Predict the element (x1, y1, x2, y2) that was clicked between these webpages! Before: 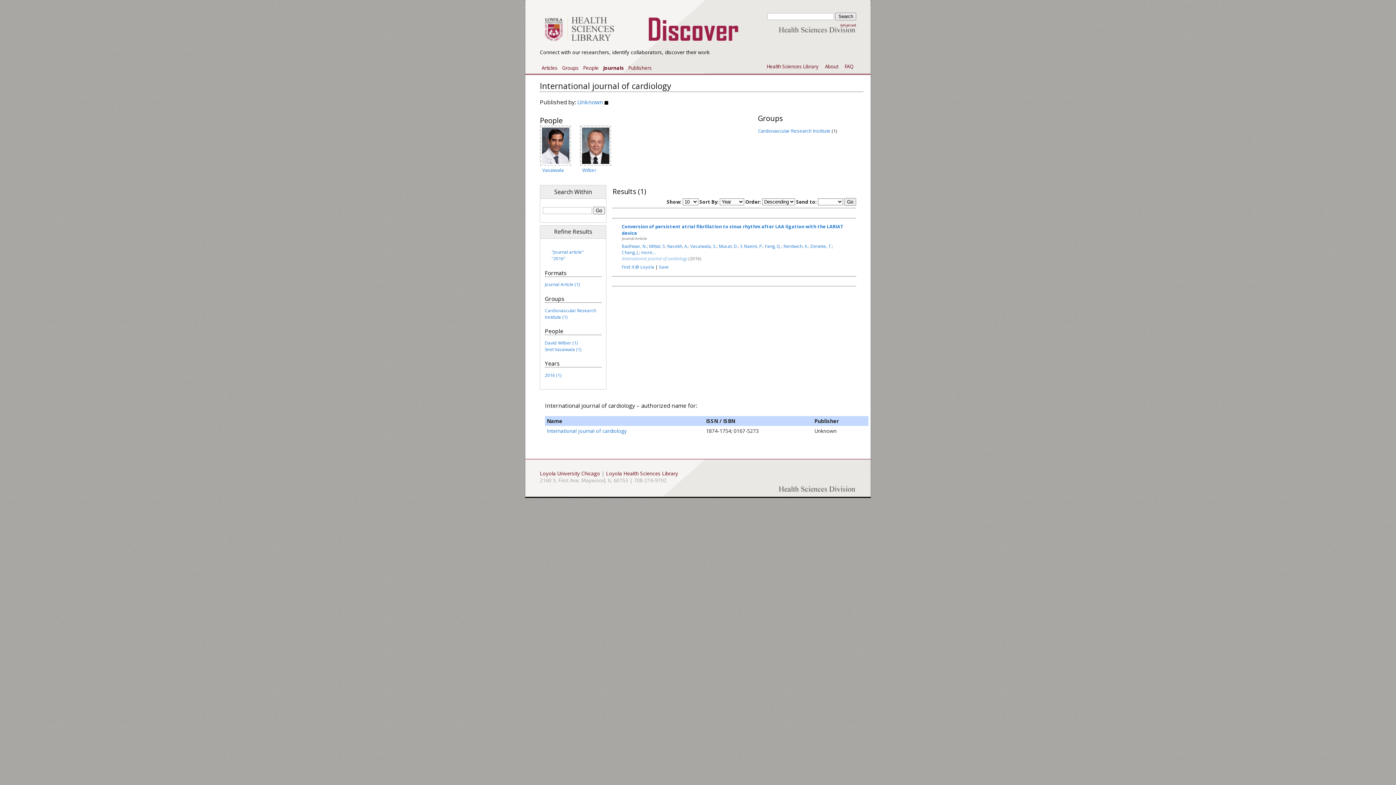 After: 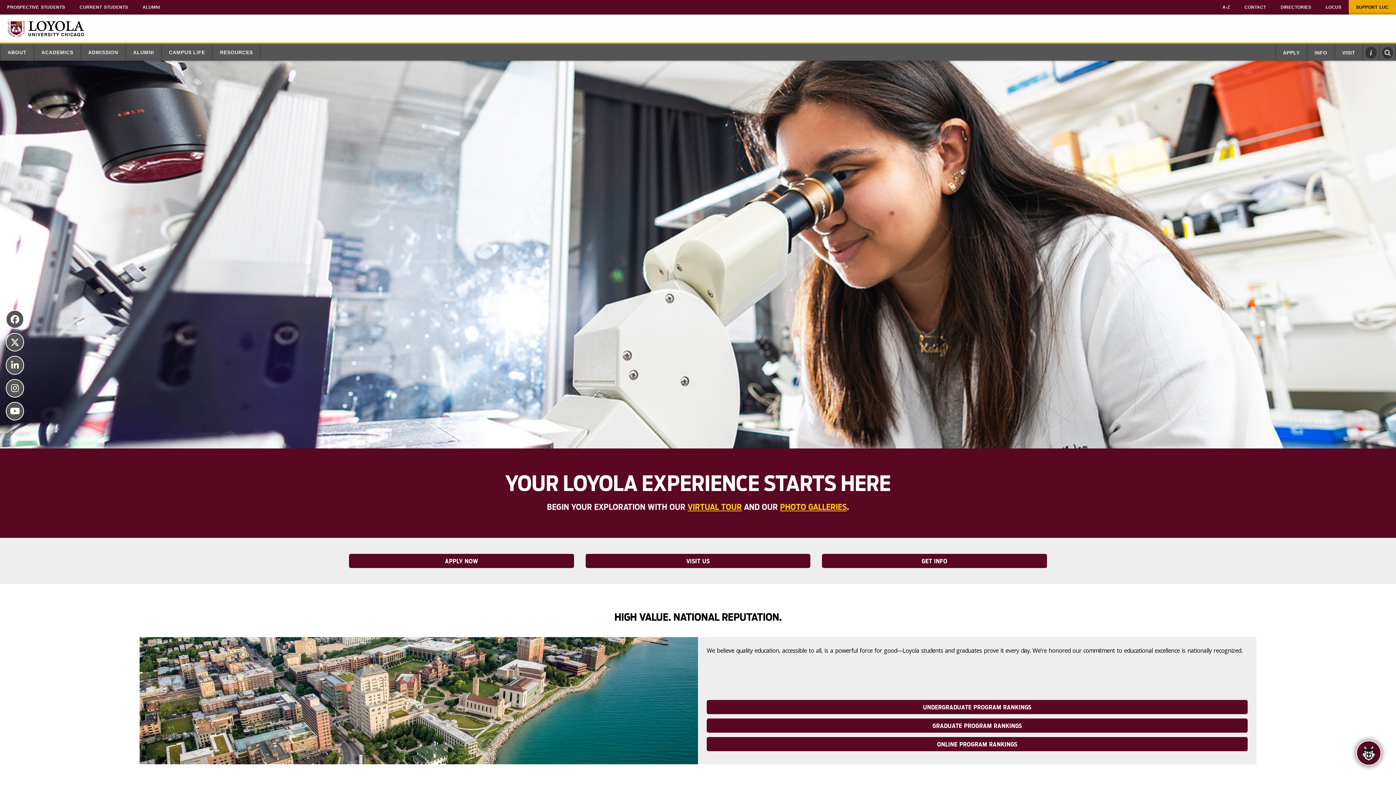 Action: bbox: (540, 470, 600, 477) label: Loyola University Chicago